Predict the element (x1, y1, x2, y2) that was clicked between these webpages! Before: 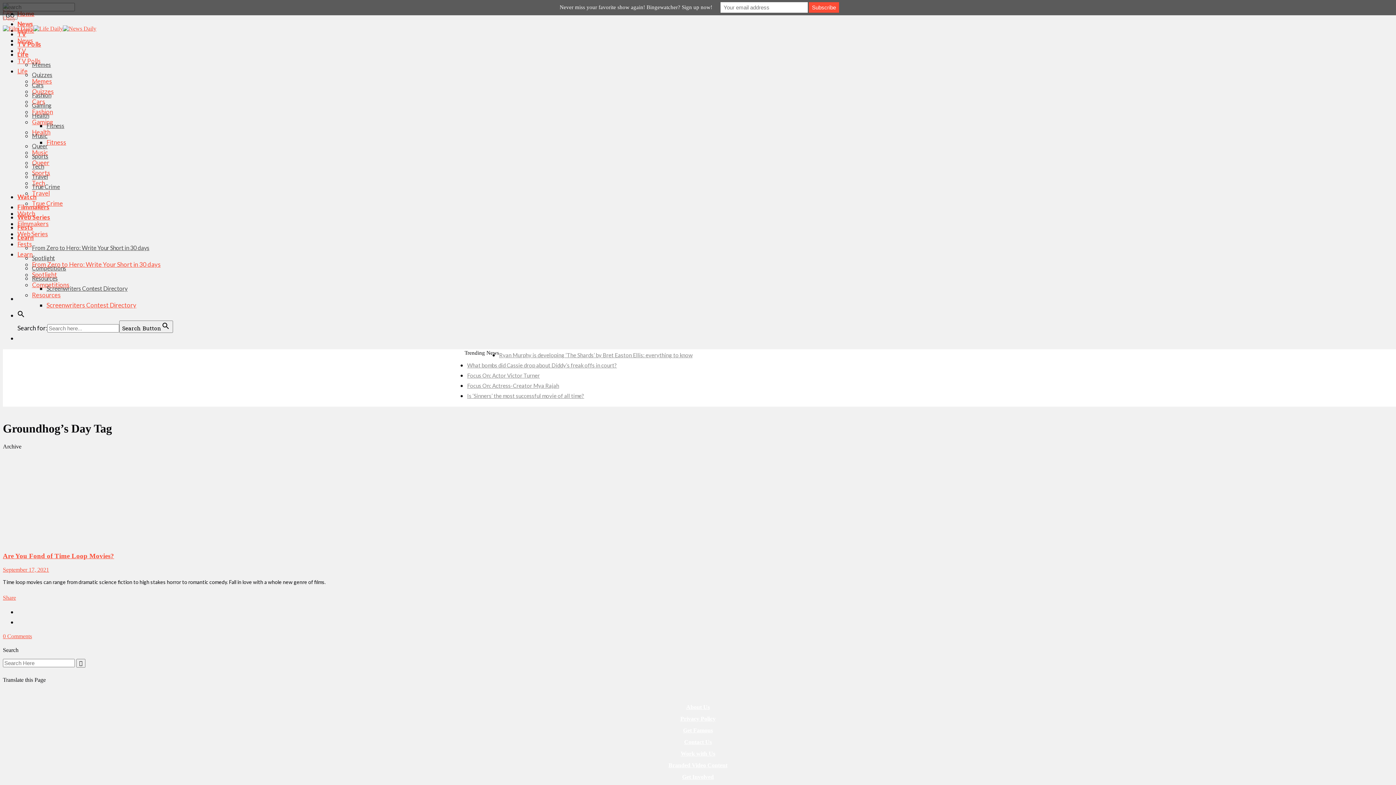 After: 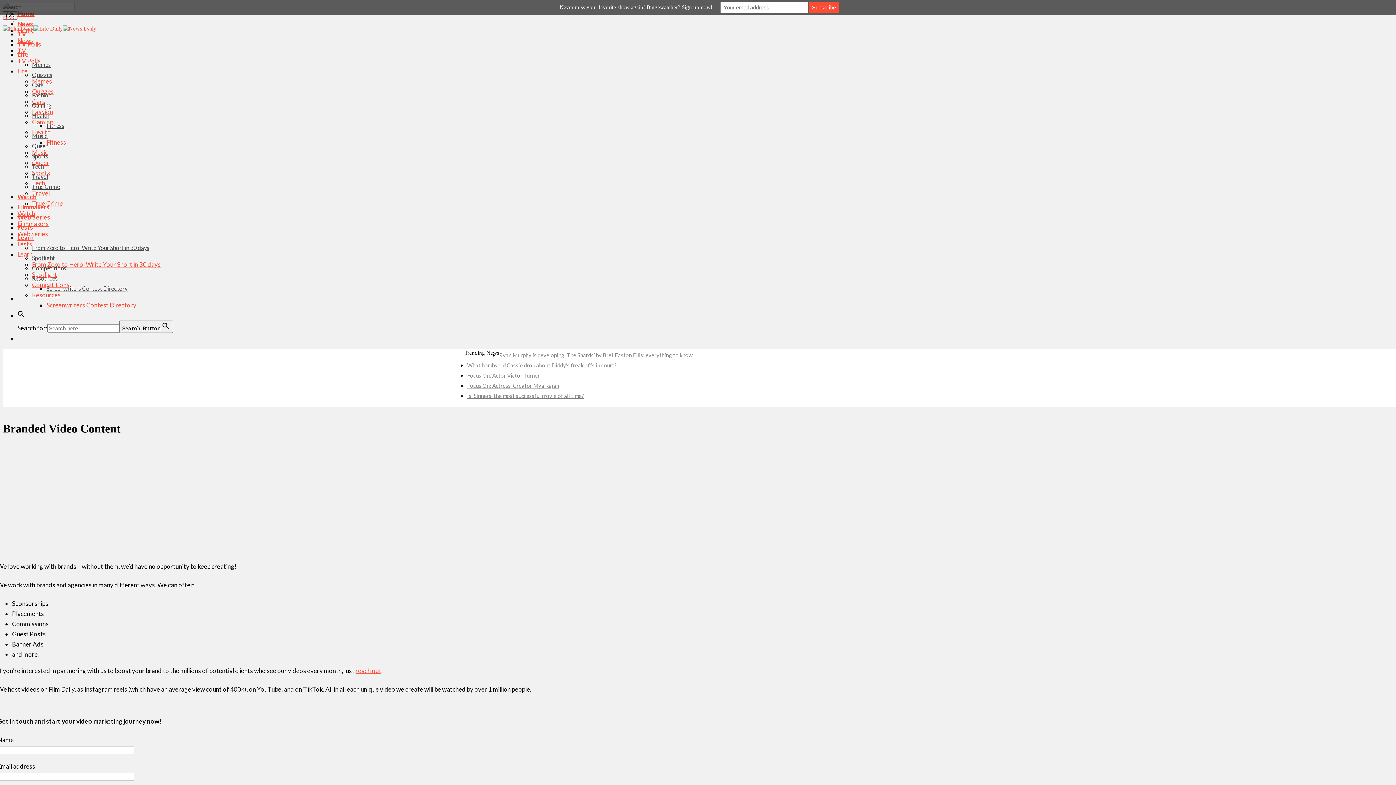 Action: label: Branded Video Content bbox: (2, 760, 1393, 771)